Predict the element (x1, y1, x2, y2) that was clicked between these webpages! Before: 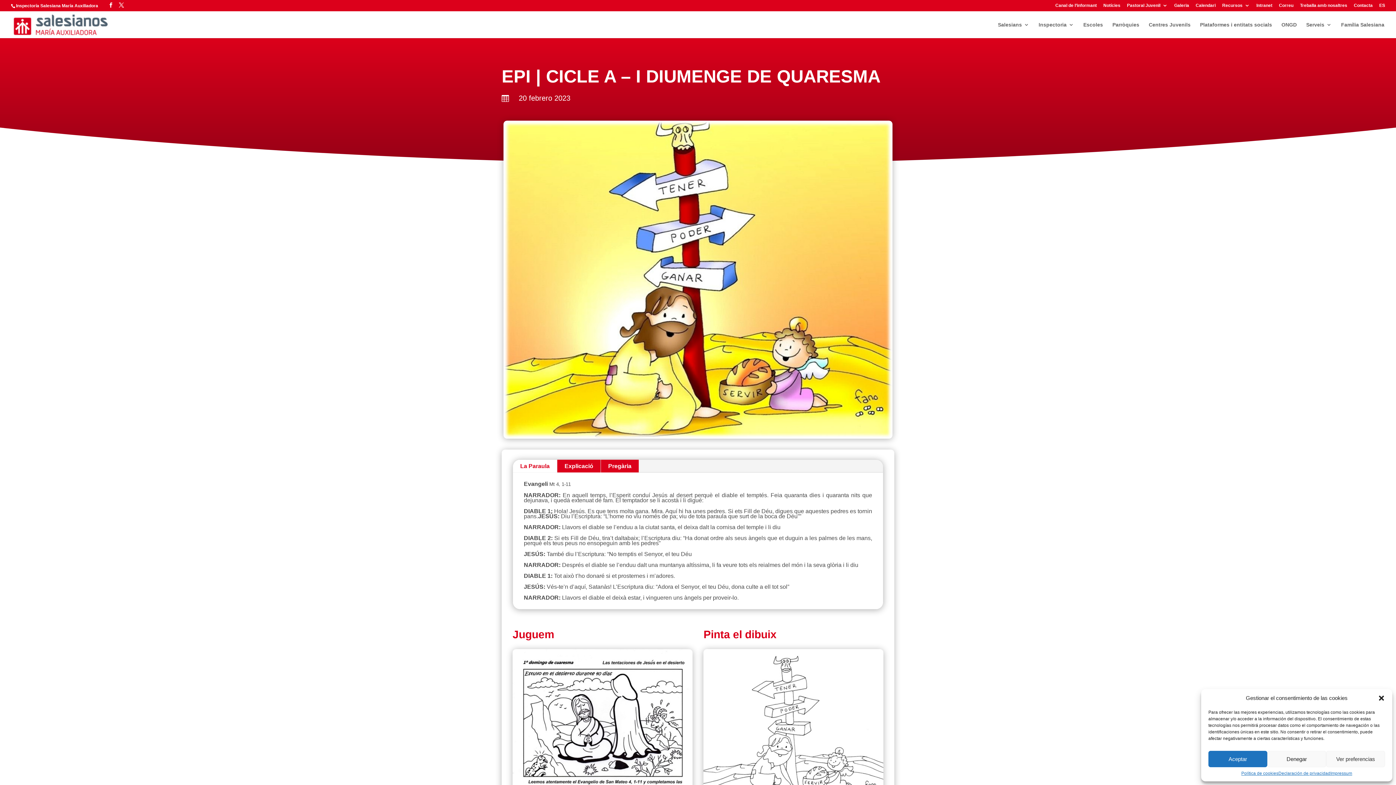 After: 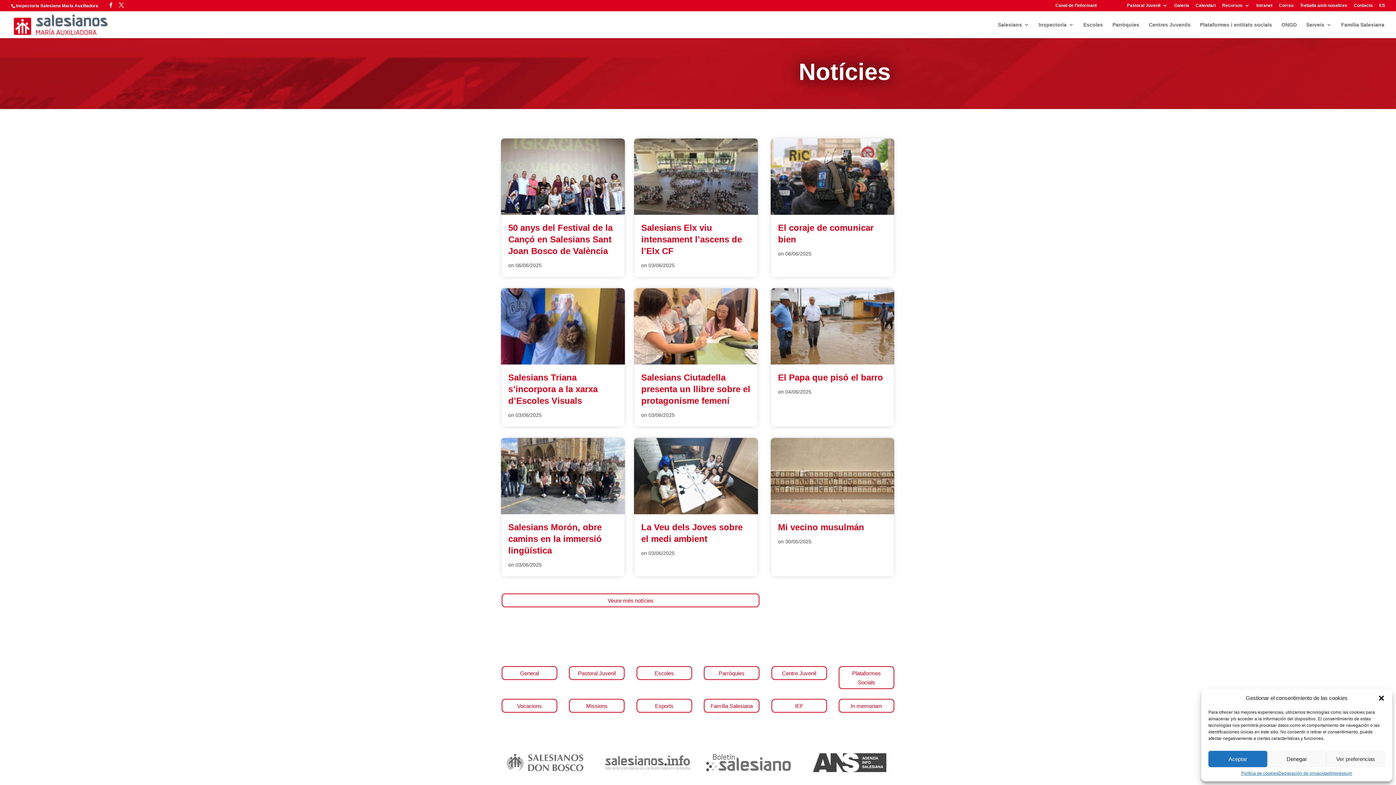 Action: bbox: (1103, 3, 1120, 10) label: Notícies